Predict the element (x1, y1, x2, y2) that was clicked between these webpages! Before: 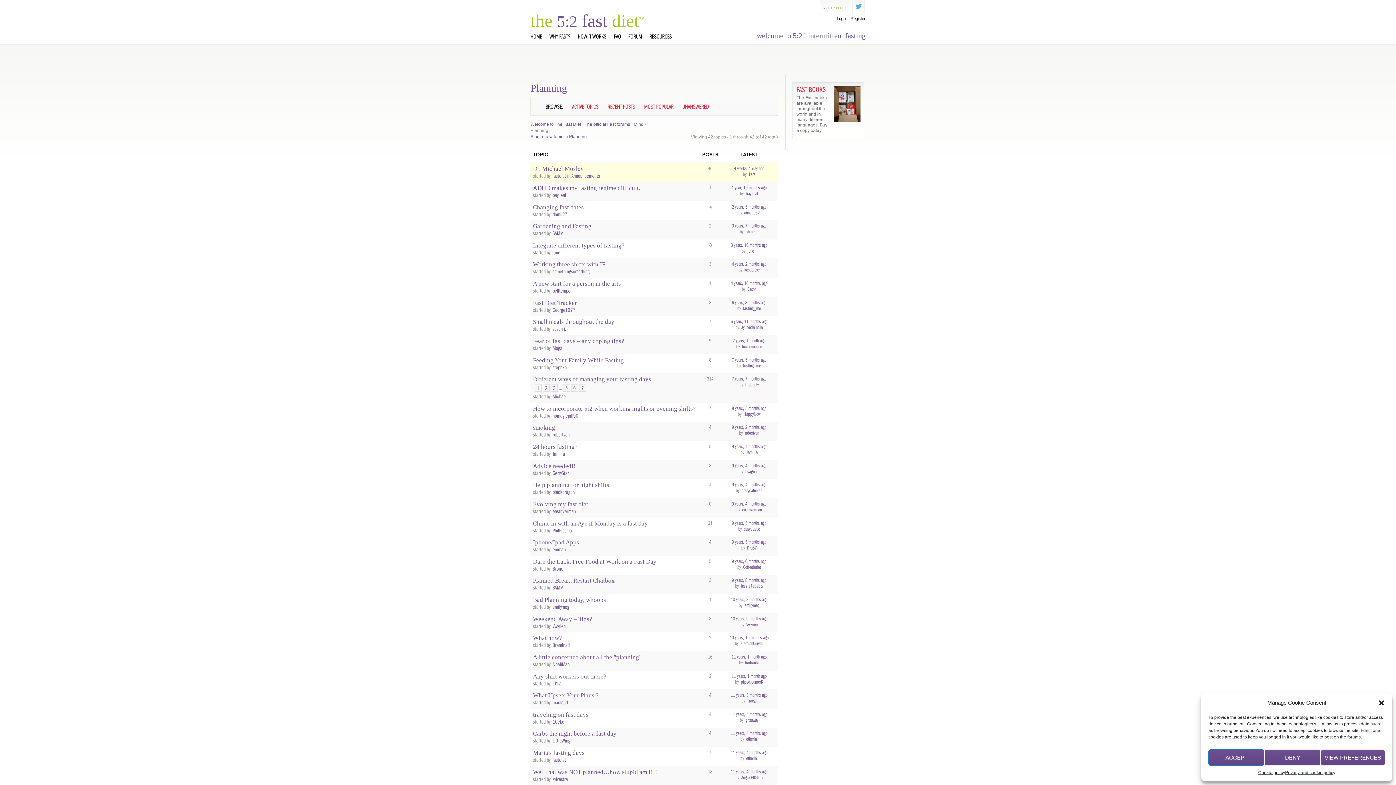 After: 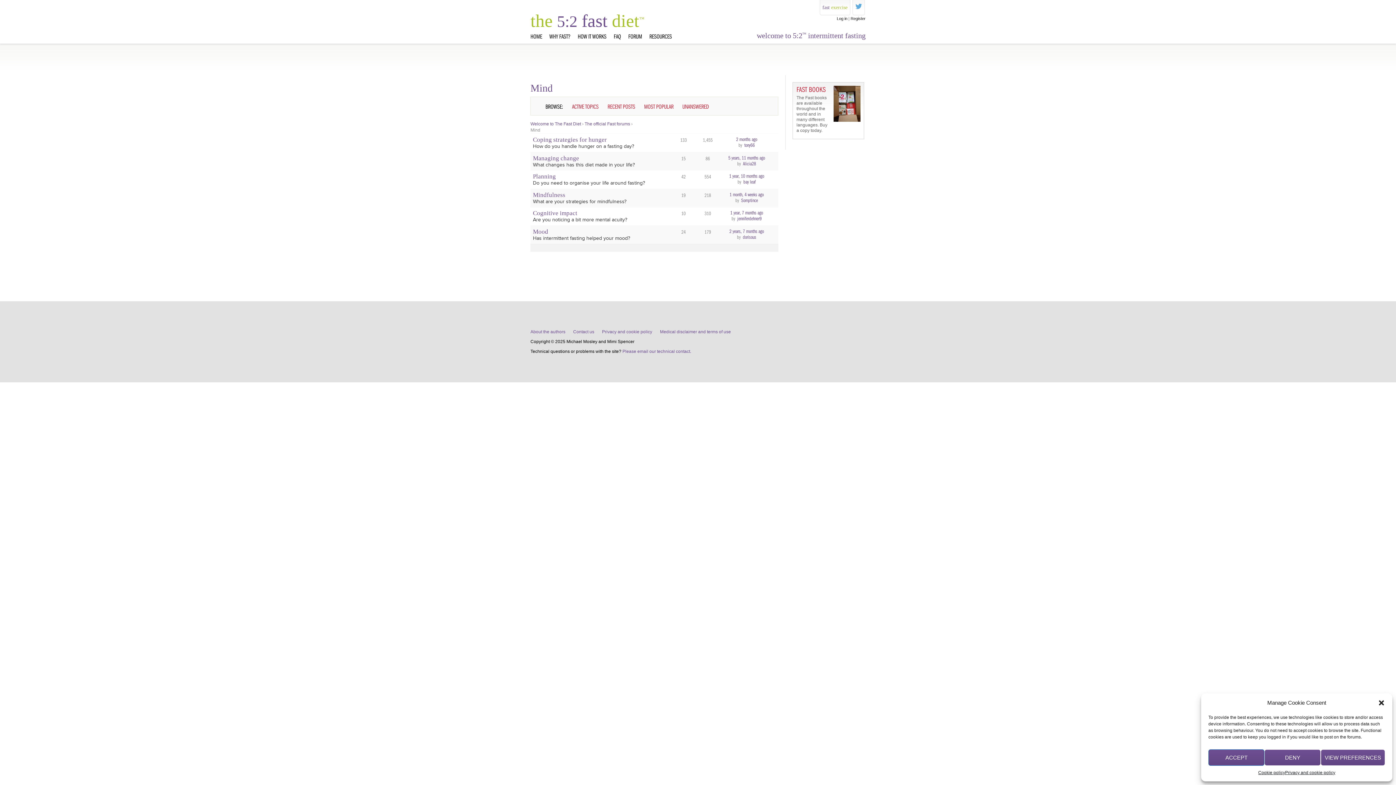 Action: bbox: (633, 121, 643, 126) label: Mind